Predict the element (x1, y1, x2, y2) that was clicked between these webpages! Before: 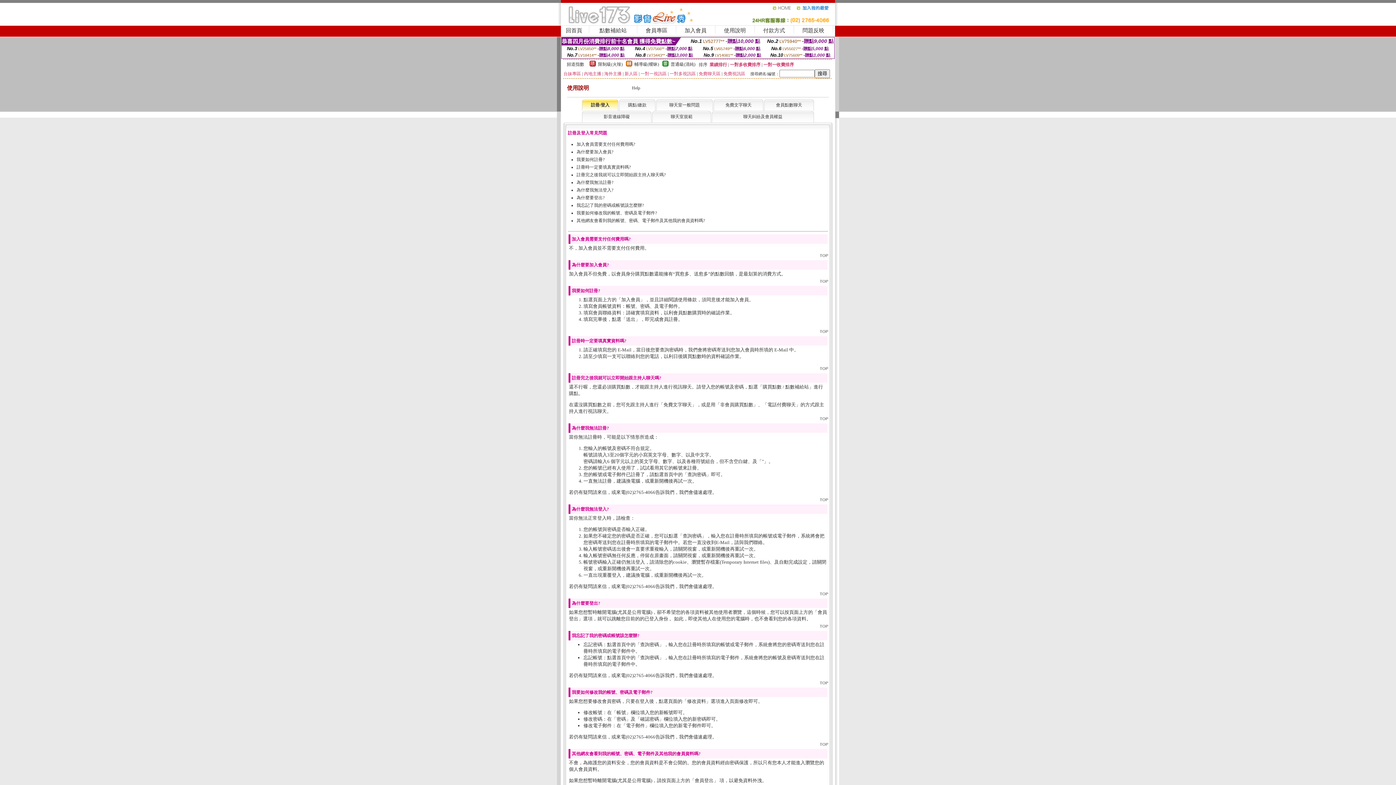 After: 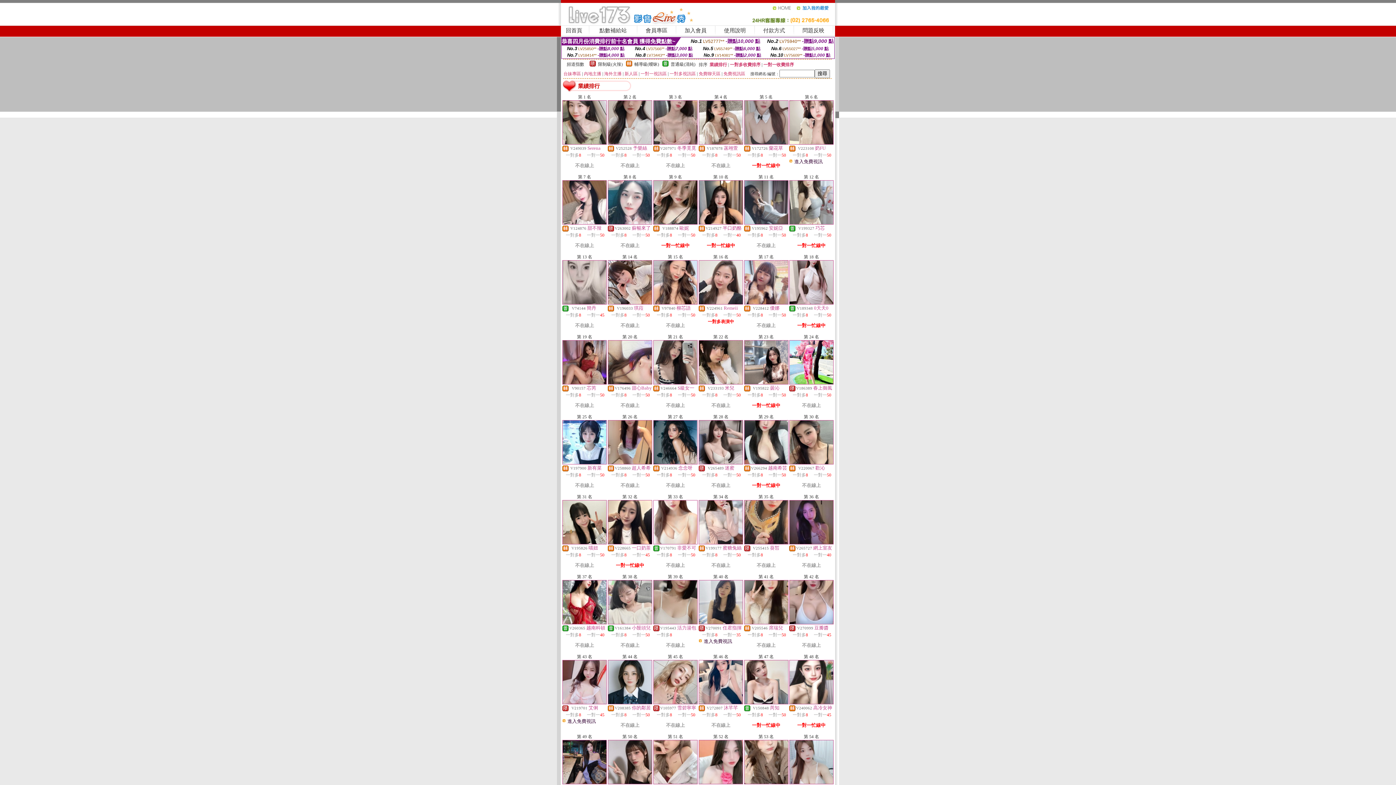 Action: bbox: (709, 62, 727, 67) label: 業績排行